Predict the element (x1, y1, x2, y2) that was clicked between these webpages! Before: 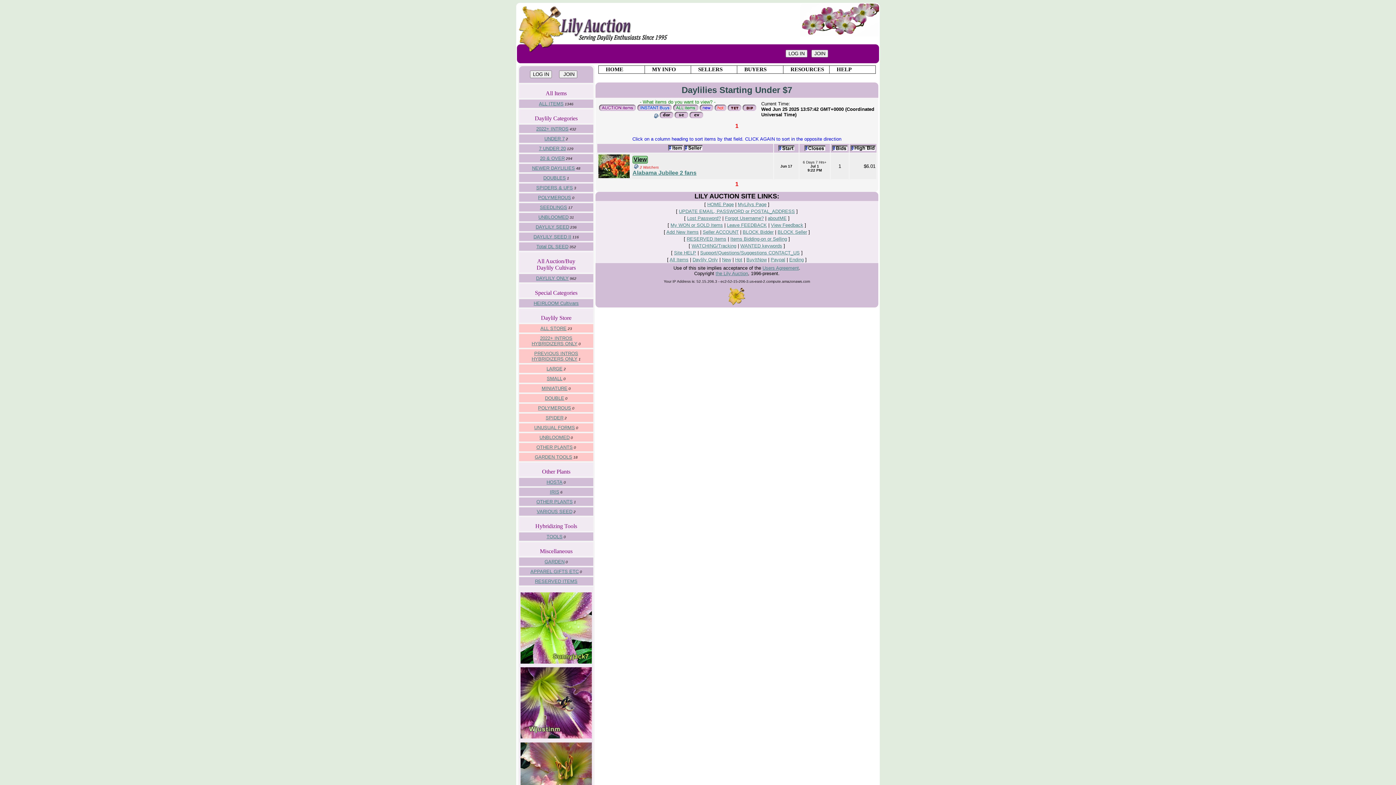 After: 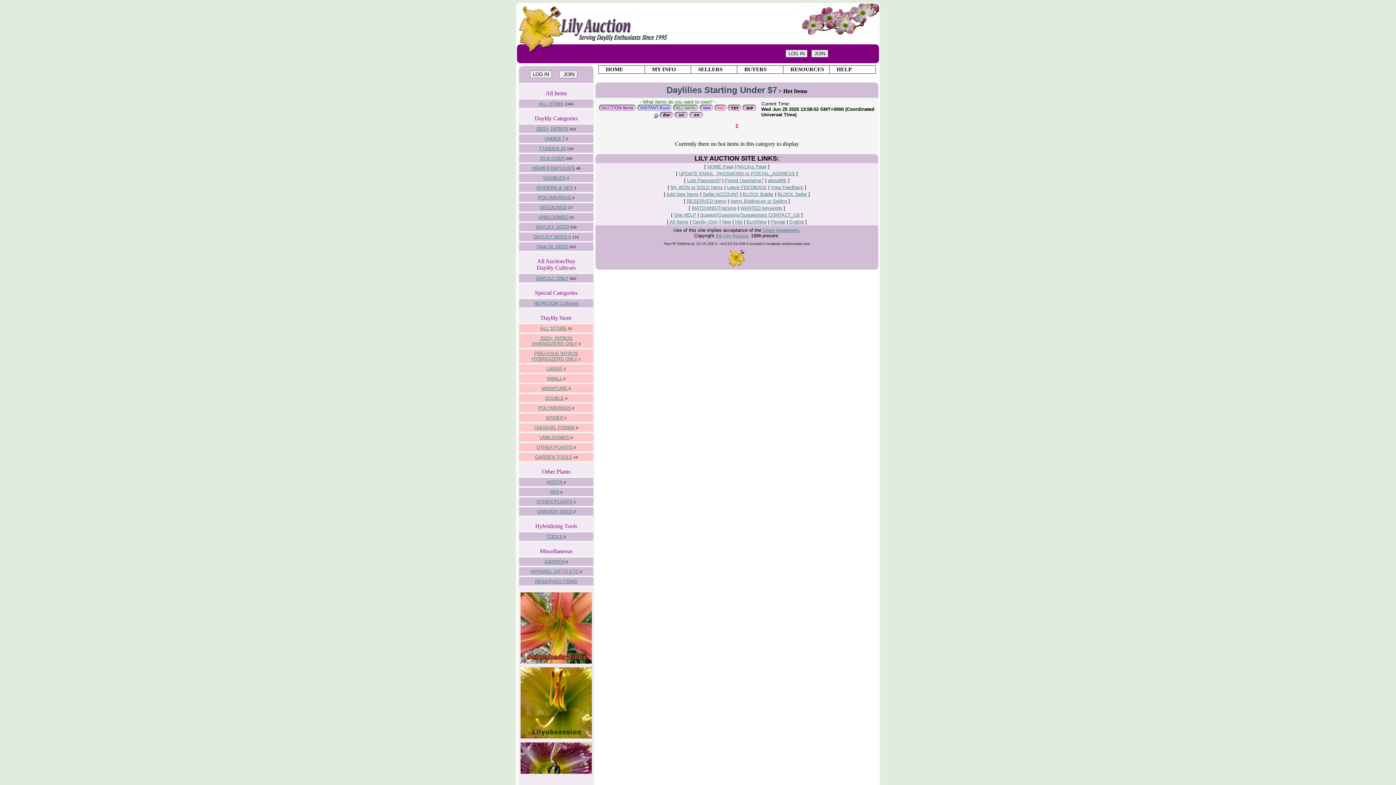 Action: bbox: (714, 106, 726, 112)